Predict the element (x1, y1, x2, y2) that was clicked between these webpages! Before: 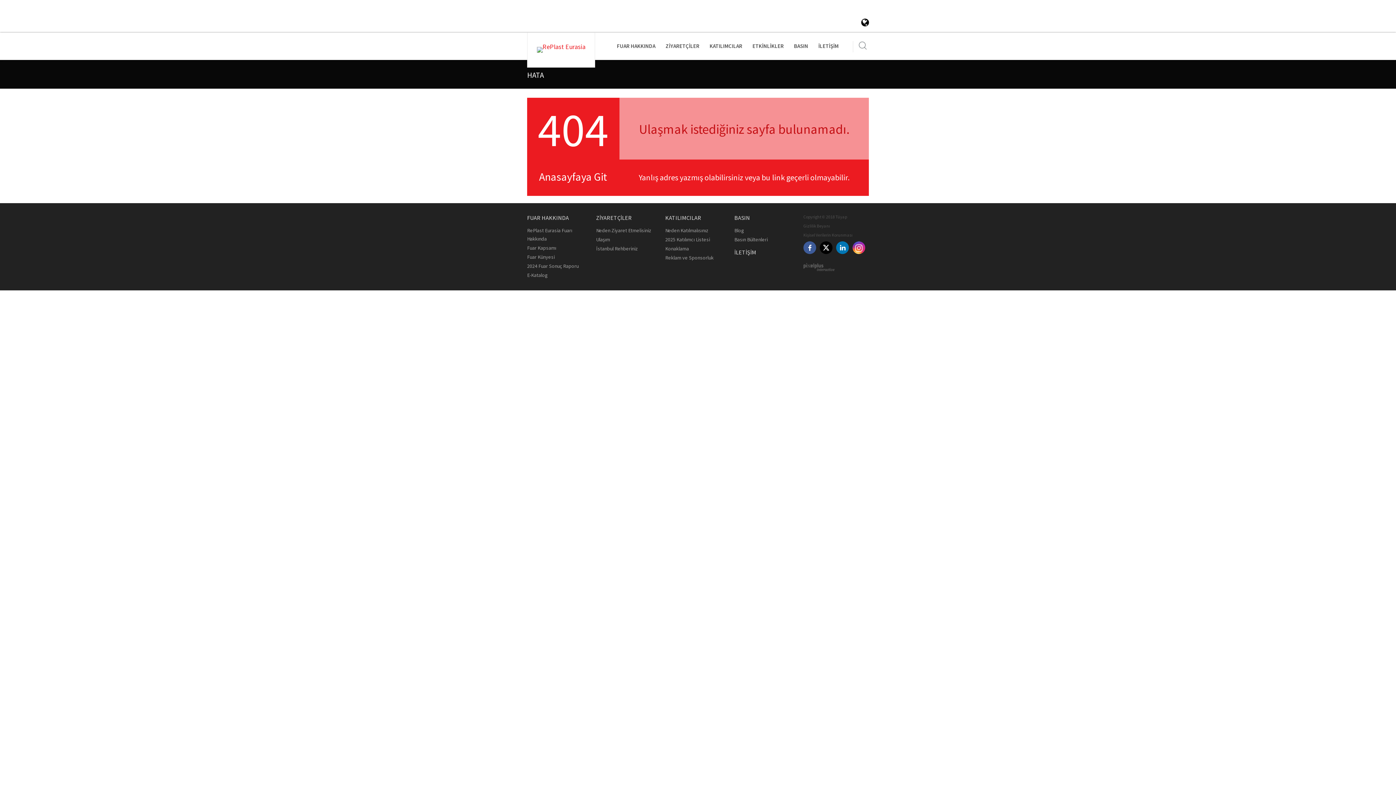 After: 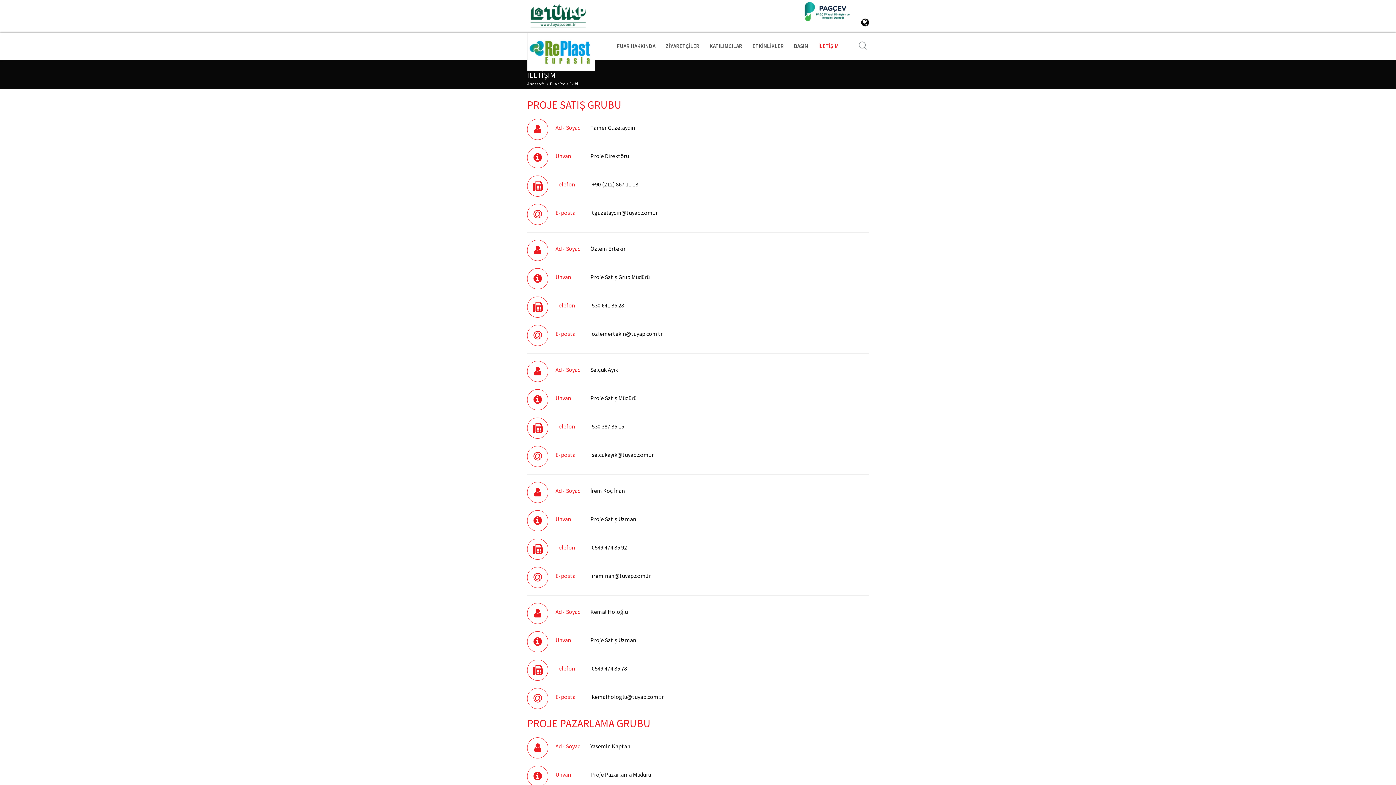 Action: bbox: (734, 248, 756, 256) label: İLETİŞİM